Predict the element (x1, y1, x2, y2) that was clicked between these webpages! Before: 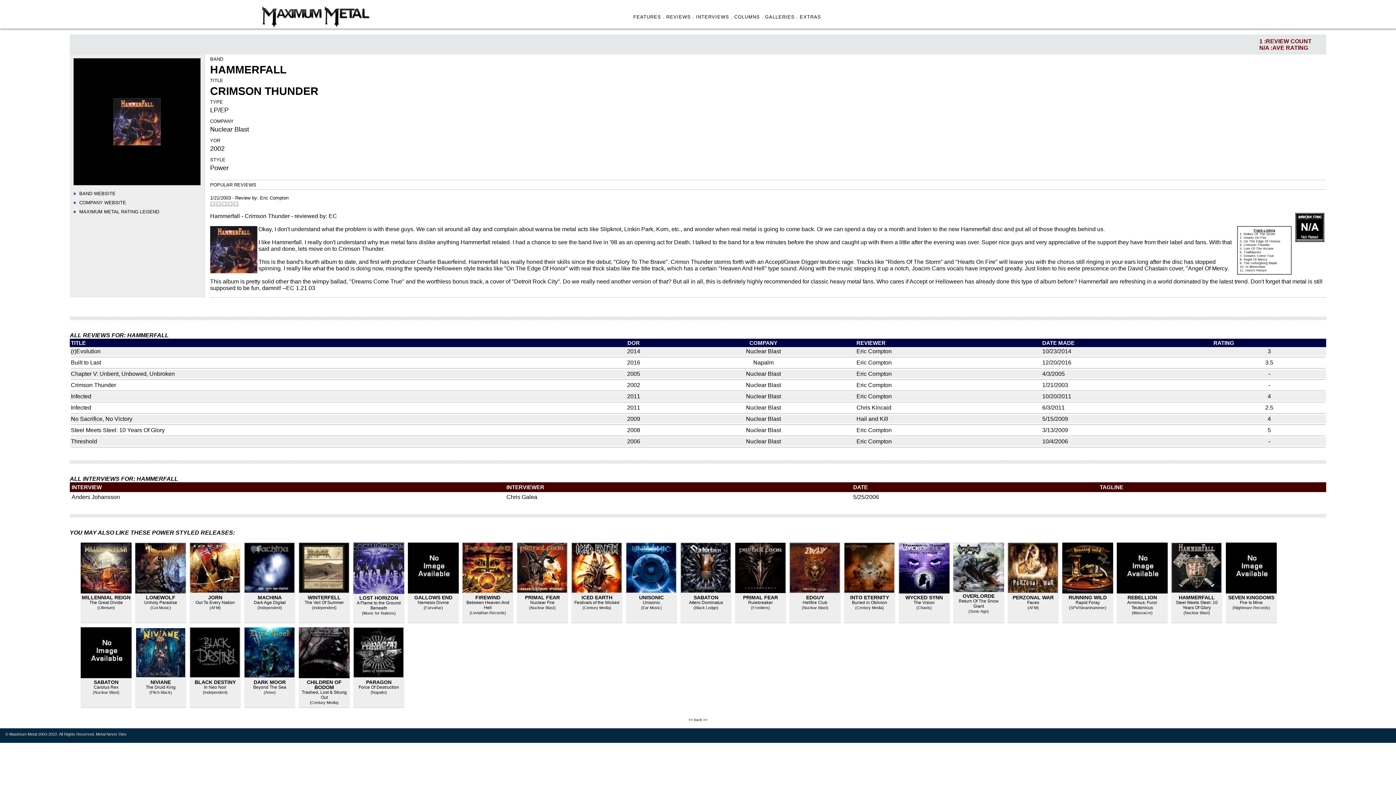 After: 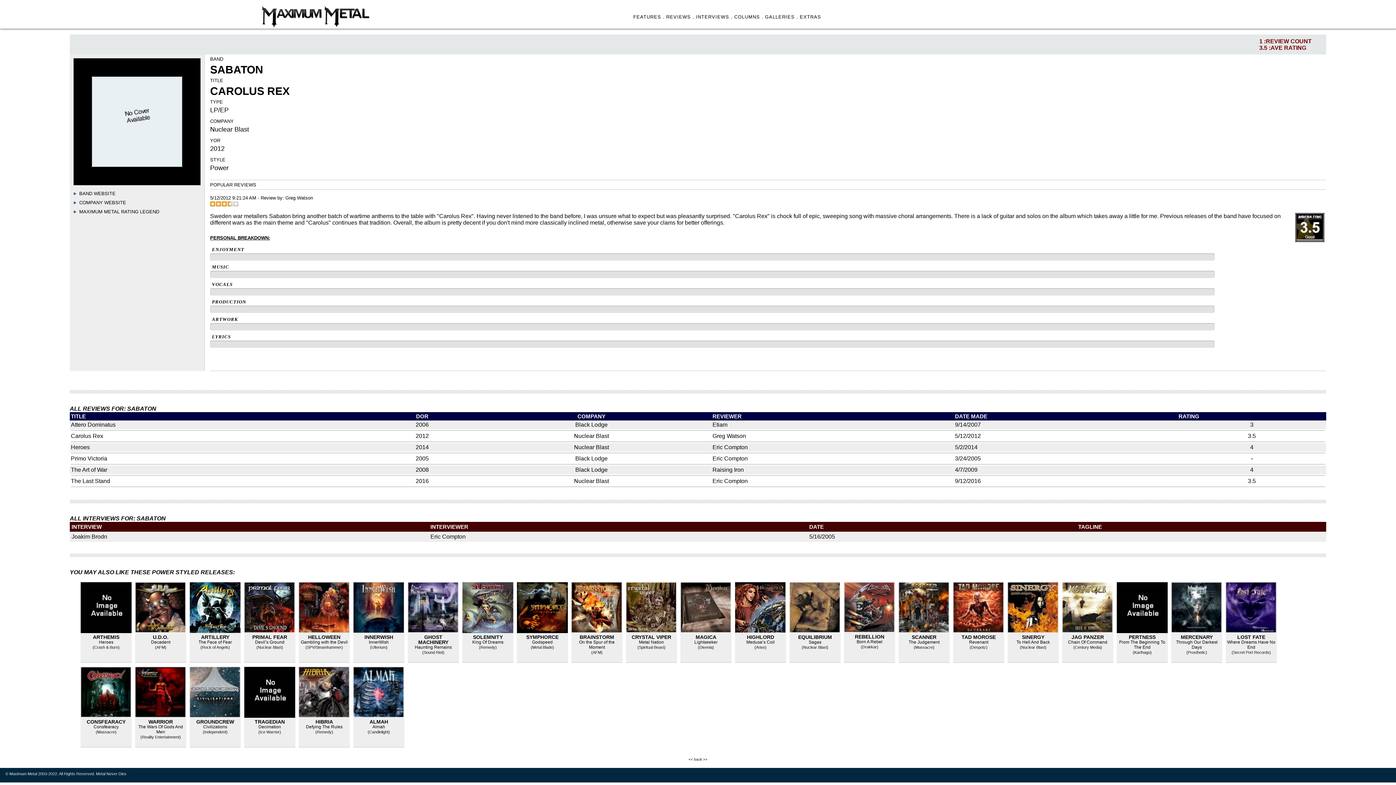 Action: label: SABATON bbox: (93, 679, 118, 685)